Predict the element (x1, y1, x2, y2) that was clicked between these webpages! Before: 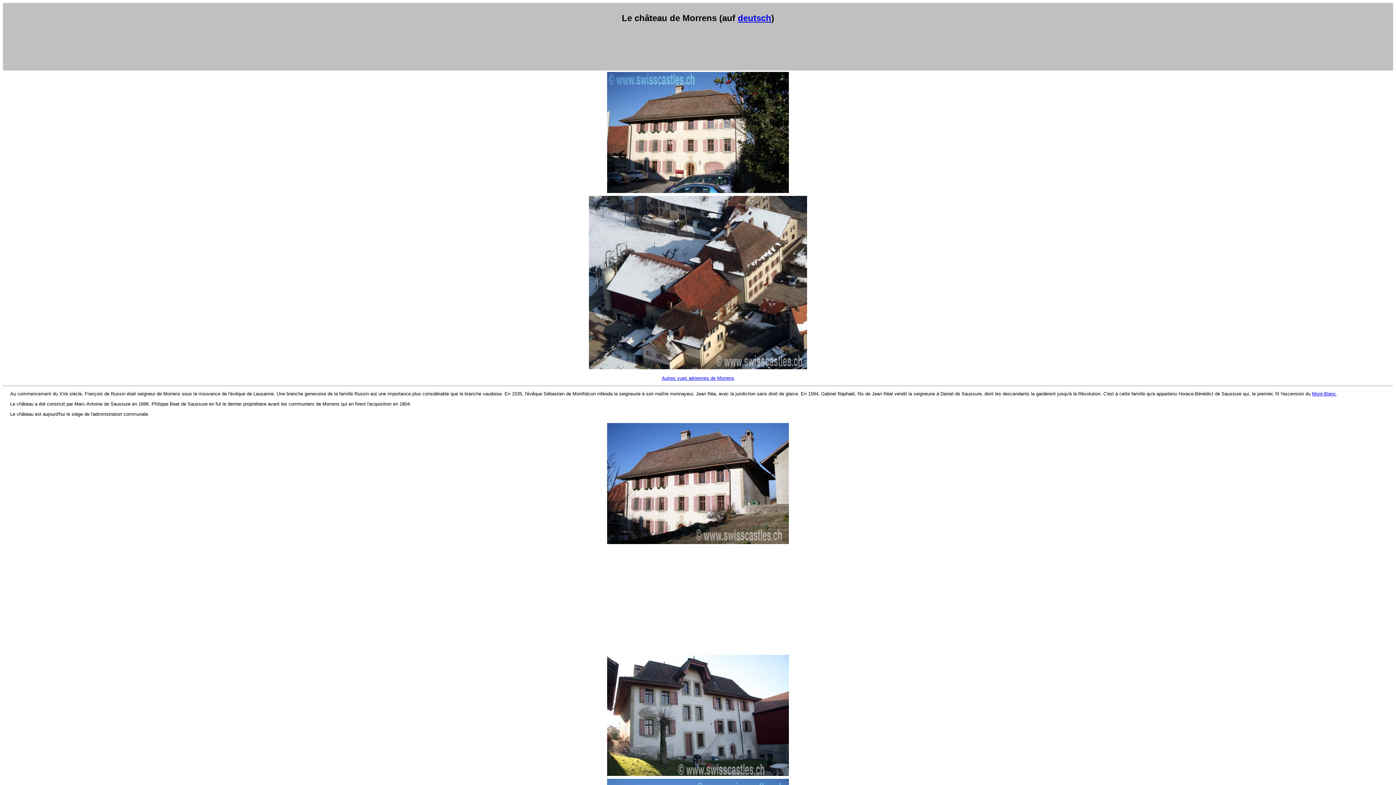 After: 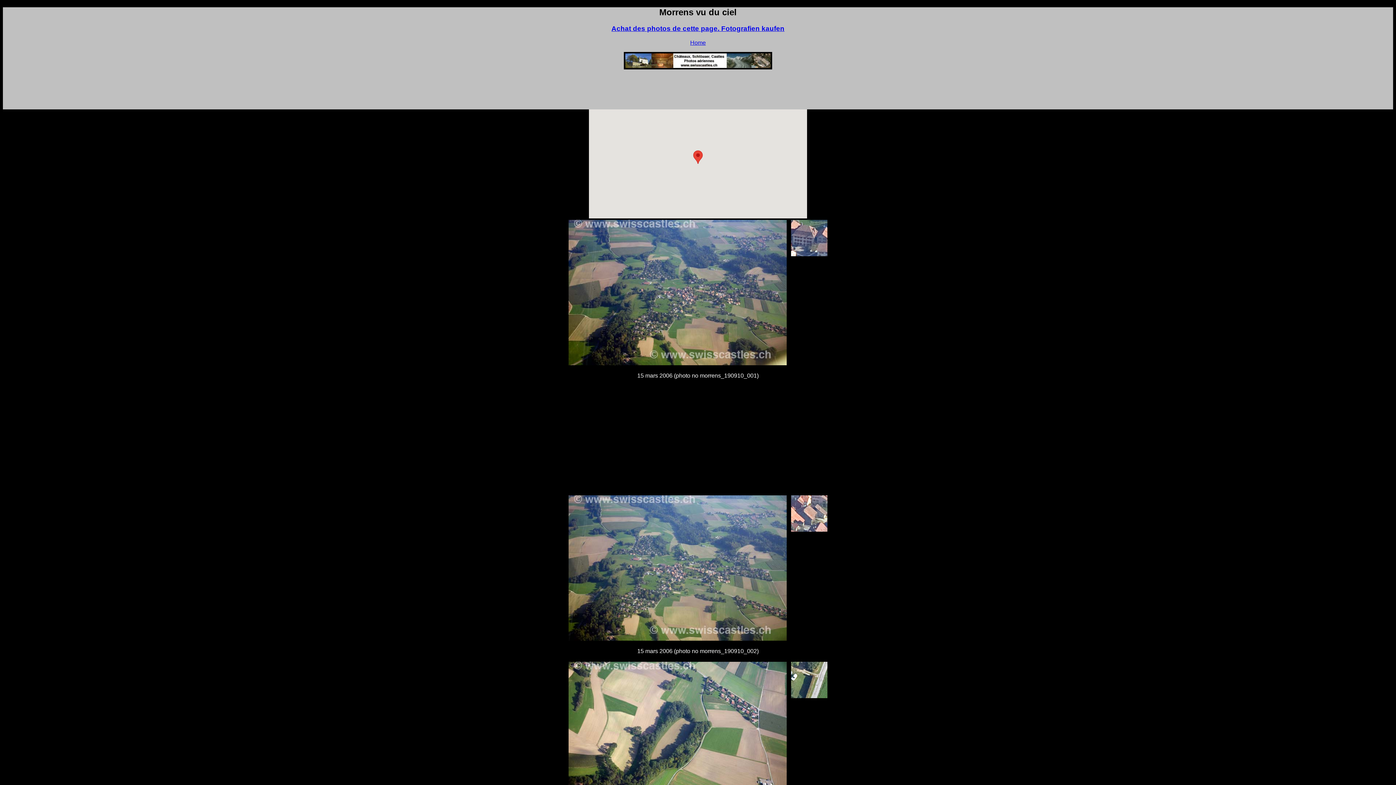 Action: bbox: (662, 375, 734, 381) label: Autres vues aériennes de Morrens